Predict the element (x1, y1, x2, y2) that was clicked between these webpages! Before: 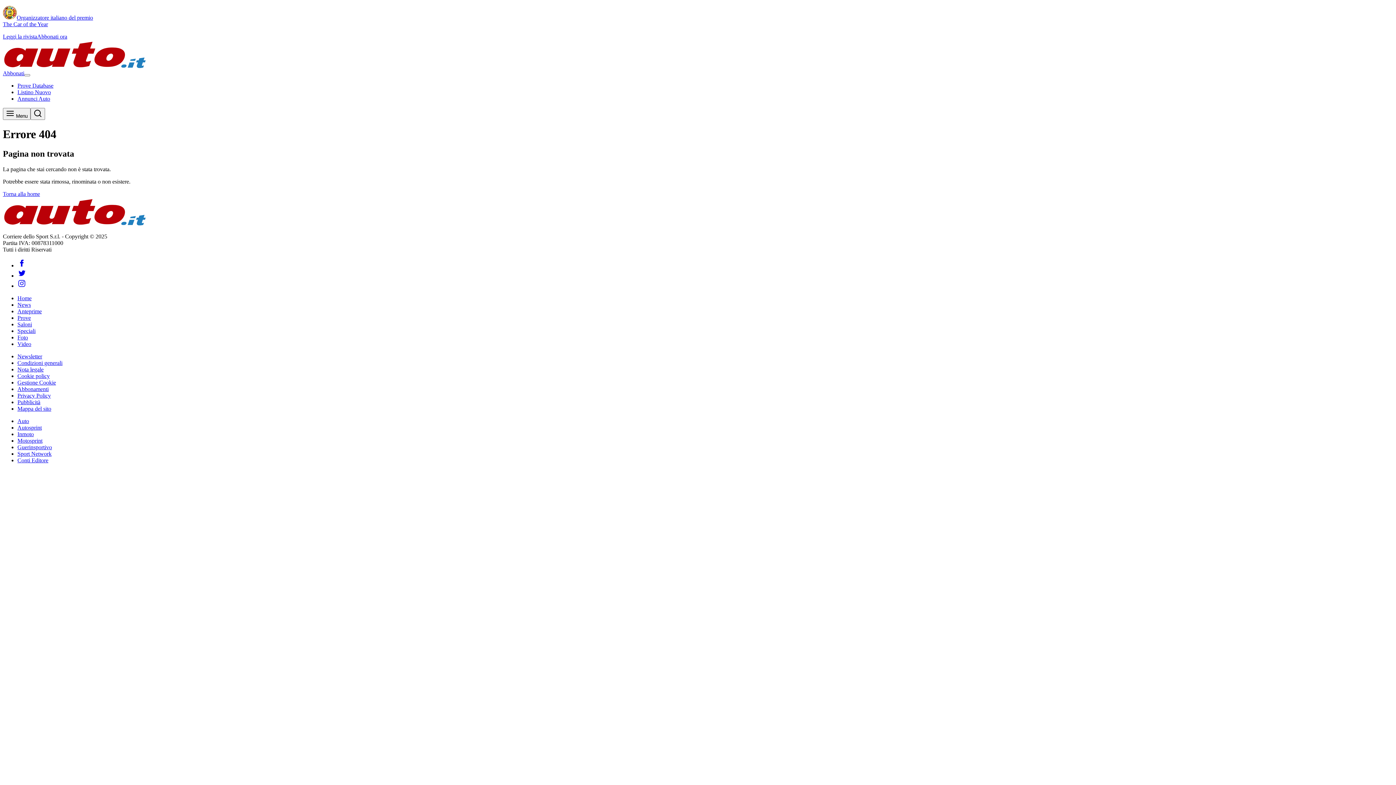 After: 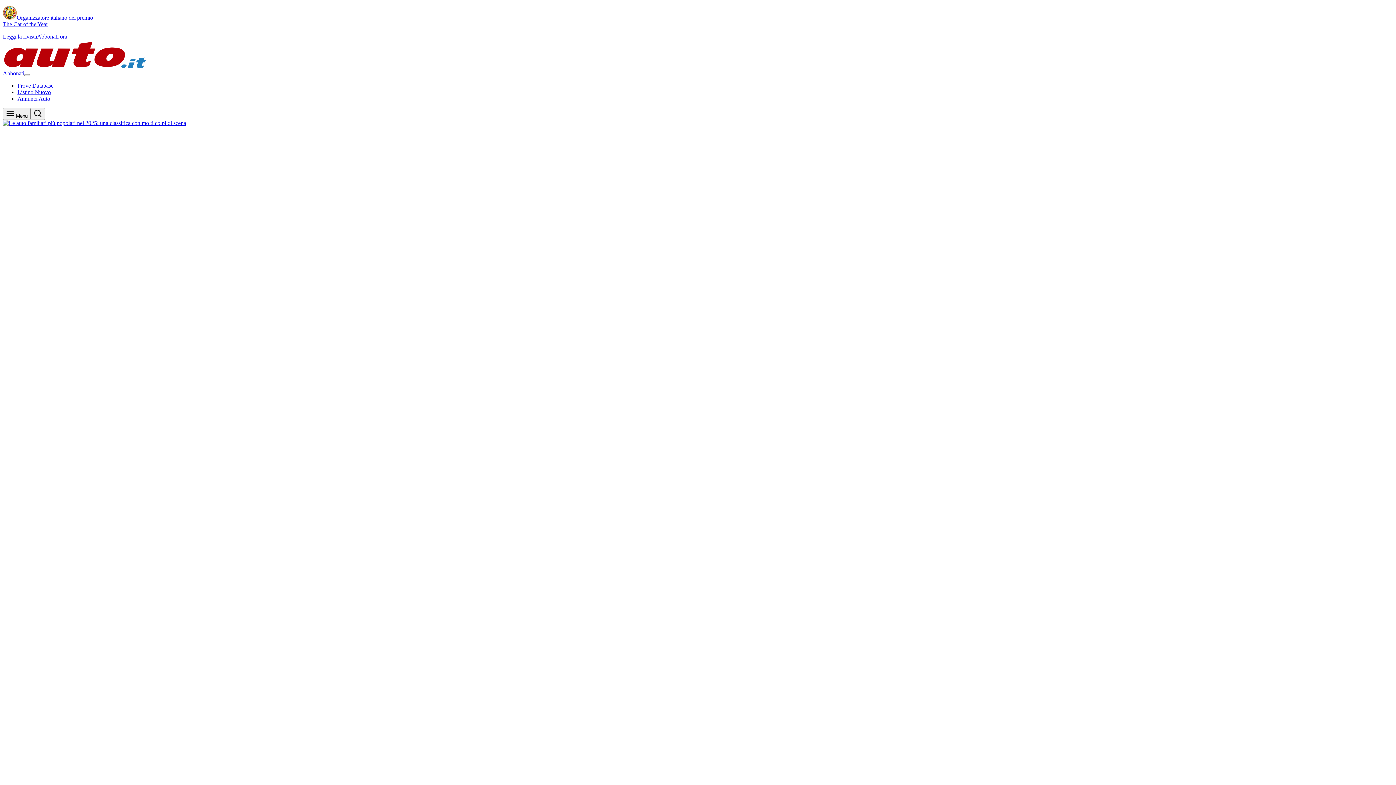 Action: bbox: (2, 63, 146, 69)